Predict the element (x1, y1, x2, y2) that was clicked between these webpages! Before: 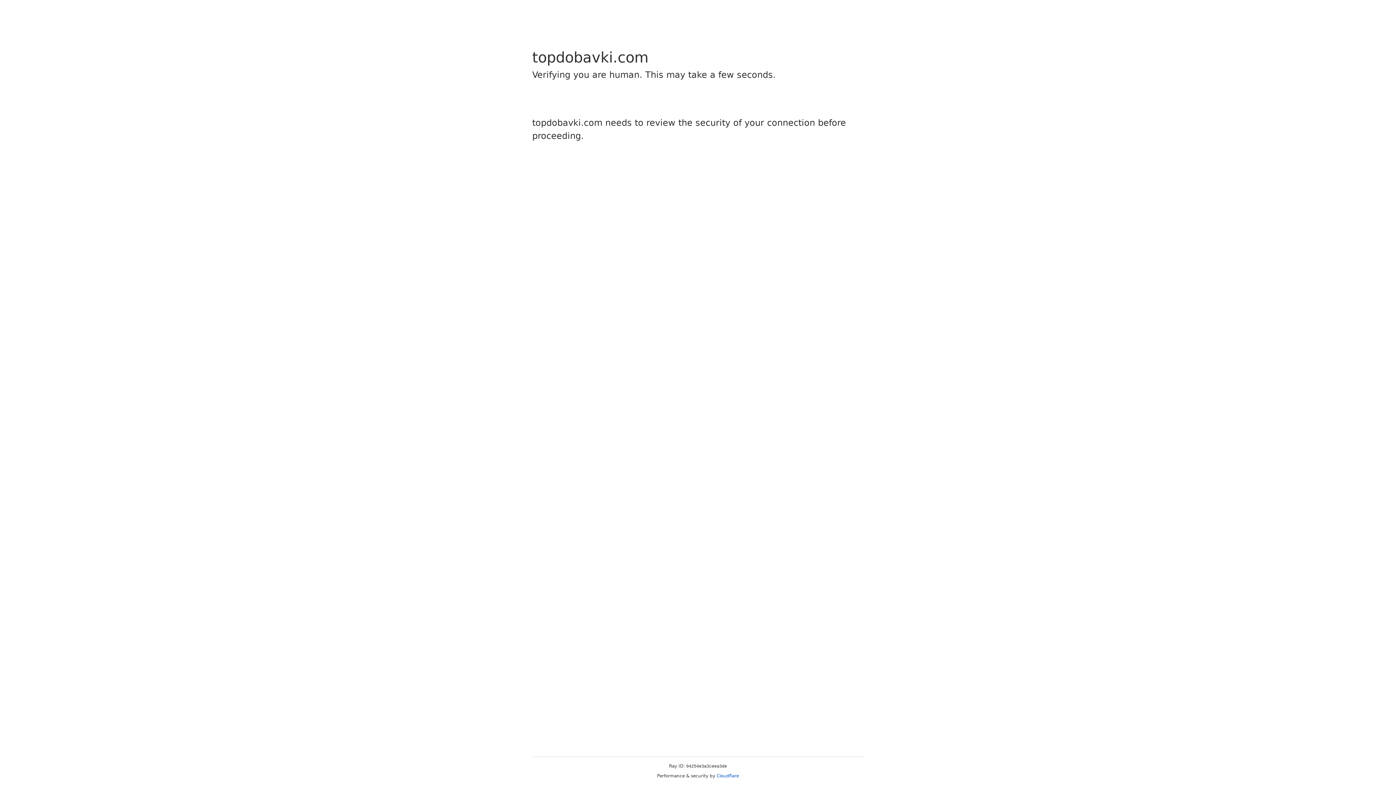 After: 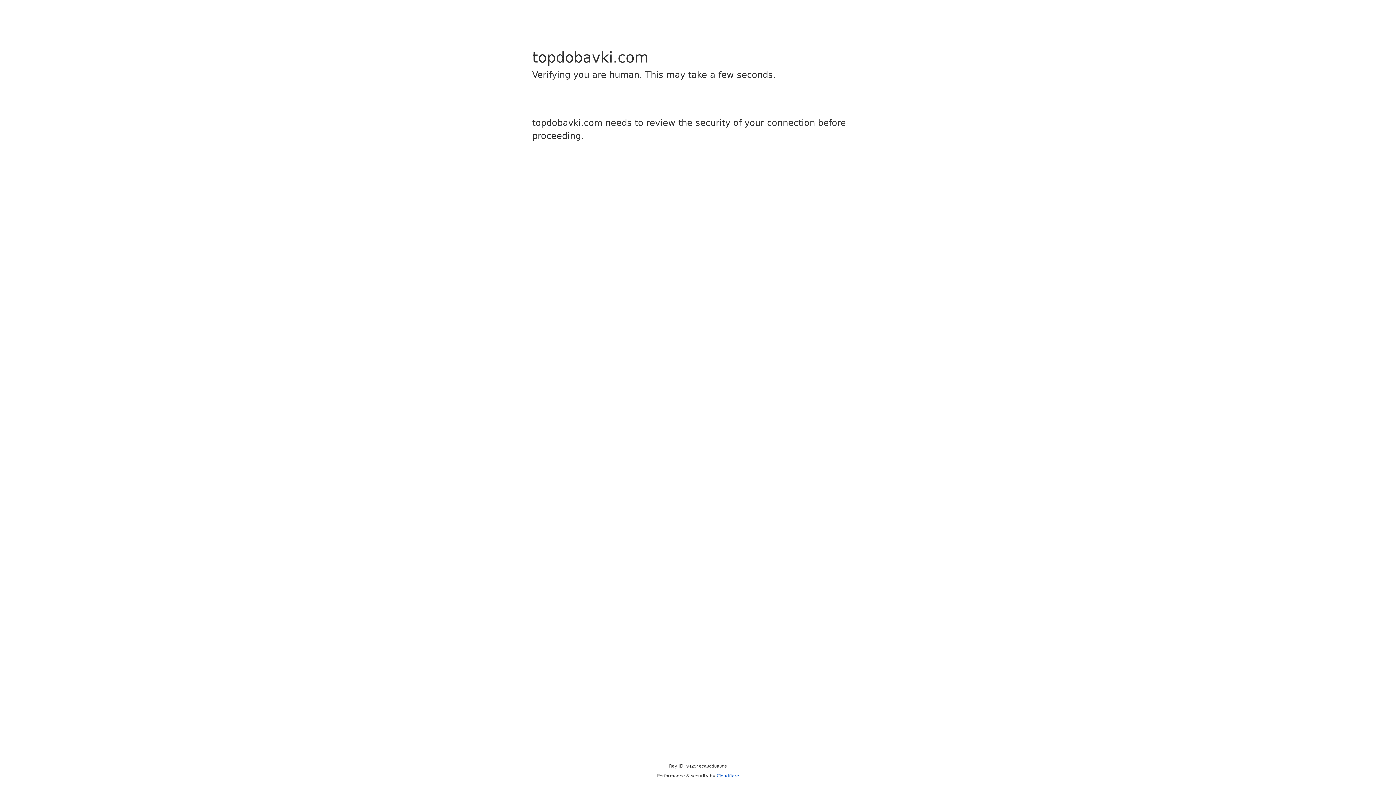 Action: label: Cloudflare bbox: (716, 773, 739, 778)